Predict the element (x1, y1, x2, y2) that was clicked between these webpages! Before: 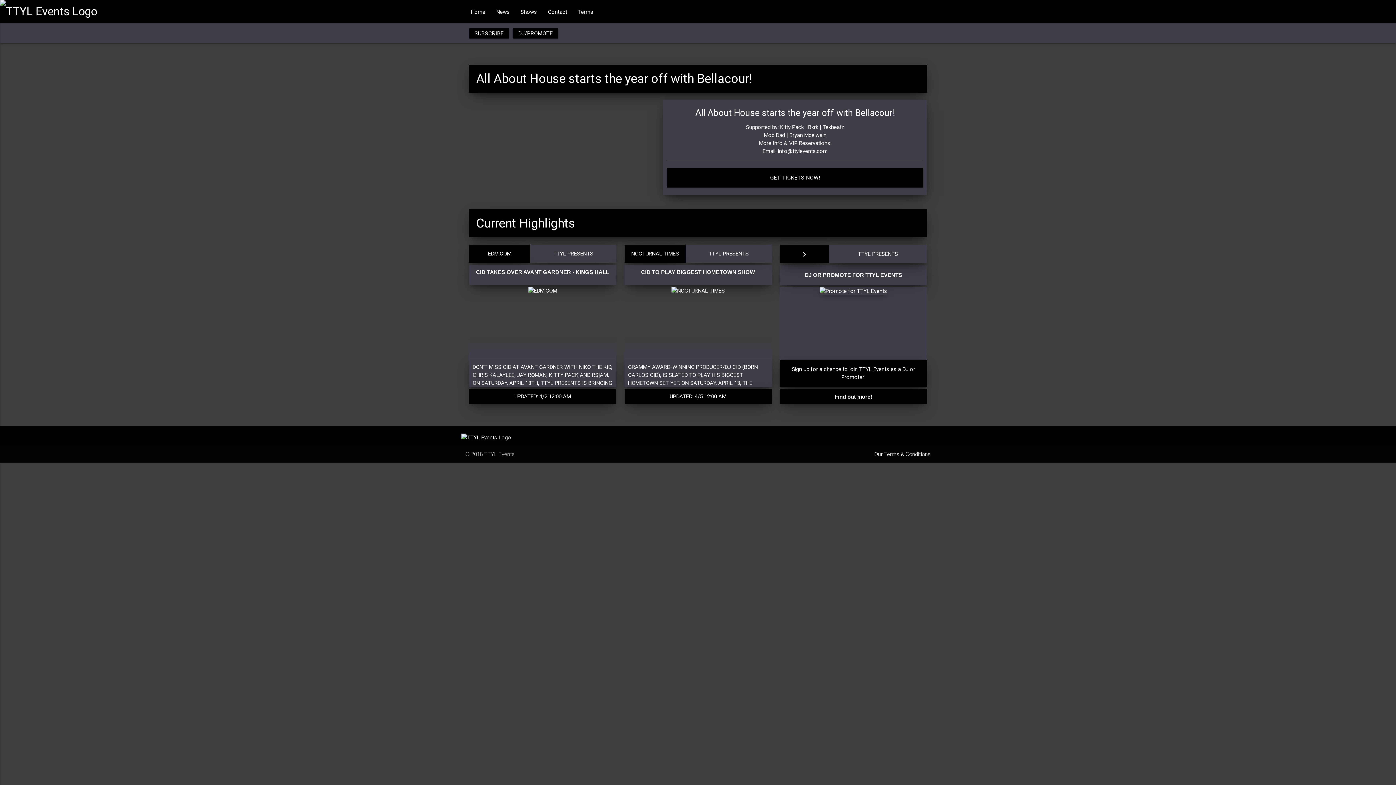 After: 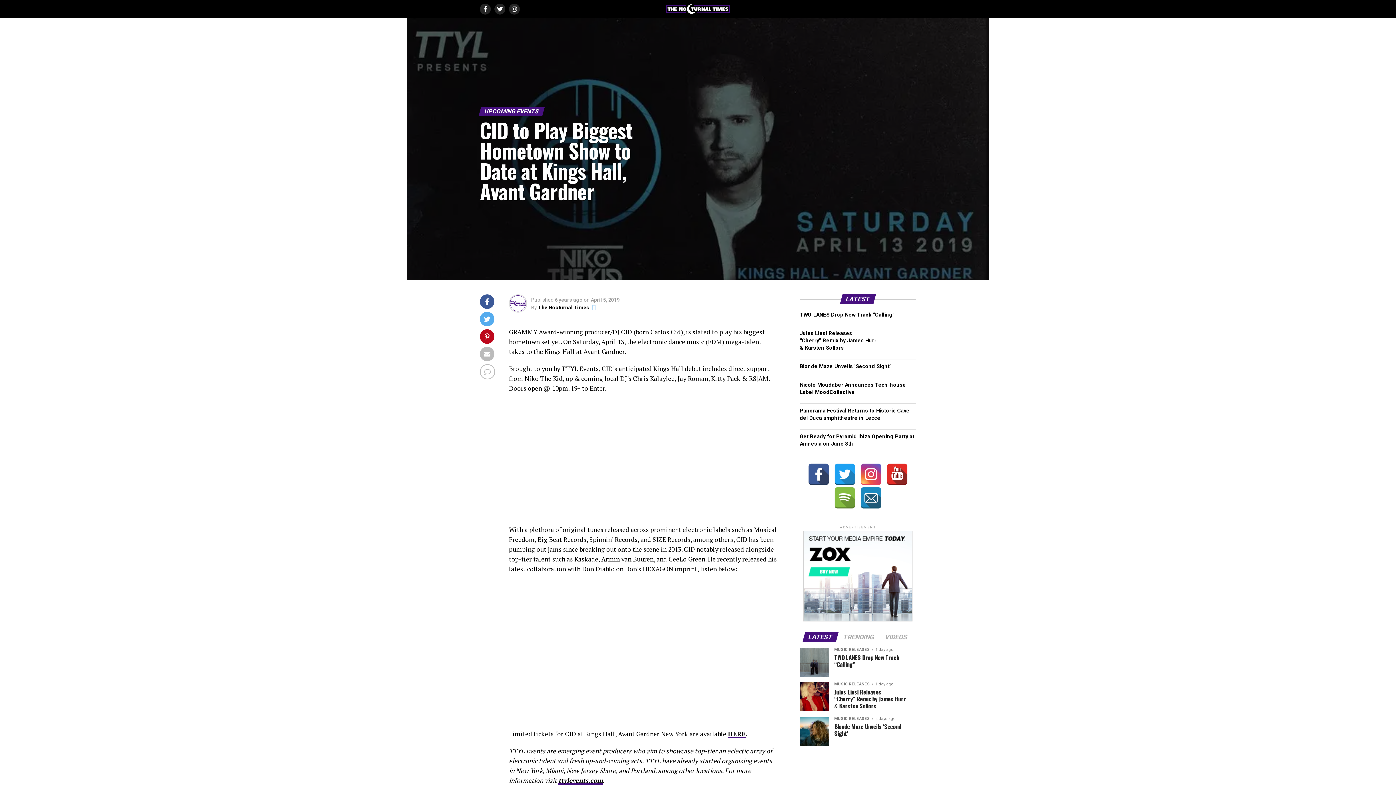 Action: bbox: (624, 244, 771, 404) label: NOCTURNAL TIMES
TTYL PRESENTS
CID TO PLAY BIGGEST HOMETOWN SHOW
GRAMMY AWARD-WINNING PRODUCER/DJ CID (BORN CARLOS CID), IS SLATED TO PLAY HIS BIGGEST HOMETOWN SET YET. ON SATURDAY, APRIL 13, THE ELECTRONIC DANCE MUSIC (EDM) MEGA-TALENT TAKES TO THE KINGS HALL AT AVANT GARDNER. BROUGHT TO YOU BY TTYL EVENTS, CID’S ANTICIPATED KINGS HALL DEBUT INCLUDES DIRECT SUPPORT FROM NIKO THE KID, UP & COMING LOCAL DJ’S CHRIS KALAYLEE, JAY ROMAN, KITTY PACK & RS|AM. DOORS OPEN @ 10PM. 19+ TO ENTER. WITH A PLETHORA OF ORIGINAL TUNES RELEASED ACROSS PROMINENT ELECTRONIC LABELS SUCH AS MUSICAL FREEDOM, BIG BEAT RECORDS, SPINNIN’ RECORDS, AND SIZE RECORDS, AMONG OTHERS, CID HAS BEEN PUMPING OUT JAMS SINCE BREAKING OUT ONTO THE SCENE IN 2013. CID NOTABLY RELEASED ALONGSIDE TOP-TIER TALENT SUCH AS KASKADE, ARMIN VAN BUUREN, AND CEELO GREEN.
UPDATED: 4/5 12:00 AM